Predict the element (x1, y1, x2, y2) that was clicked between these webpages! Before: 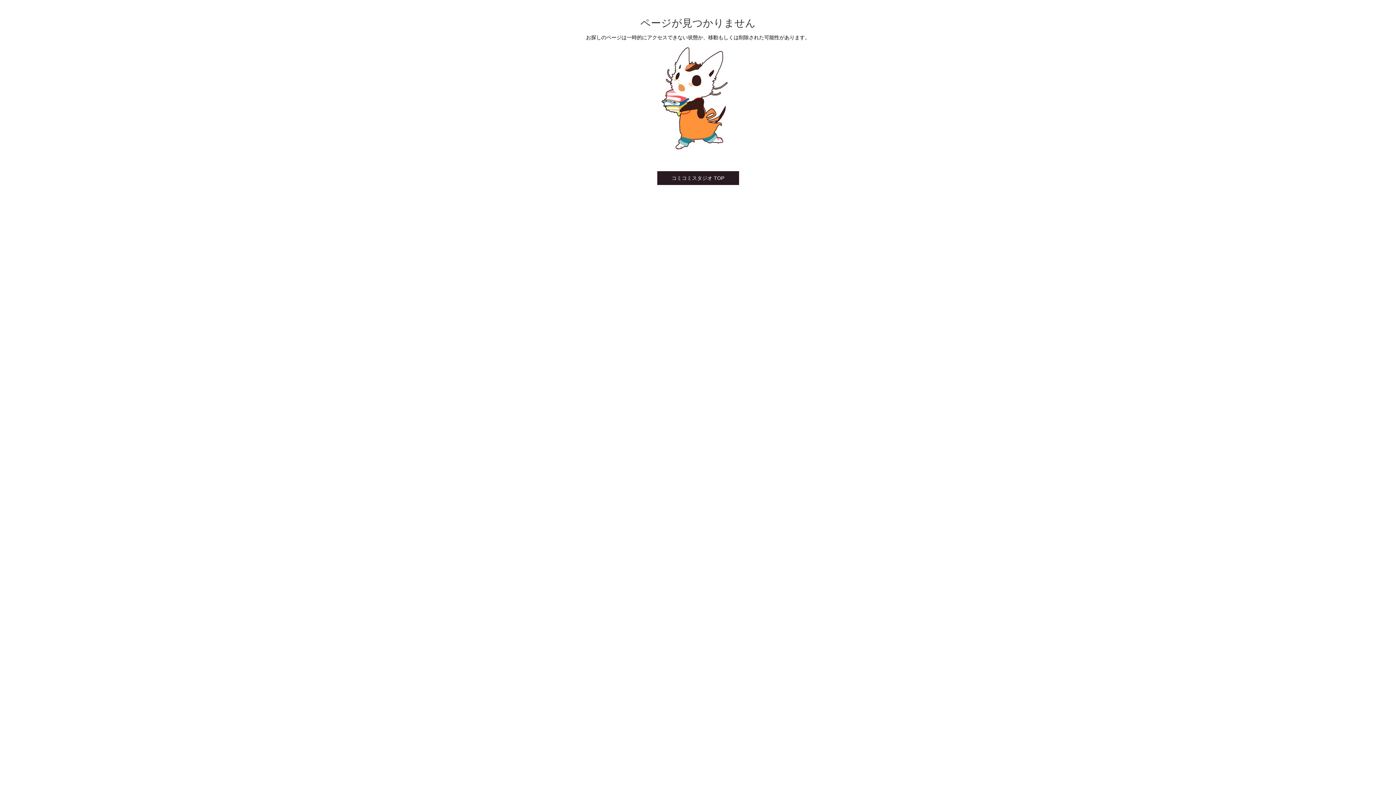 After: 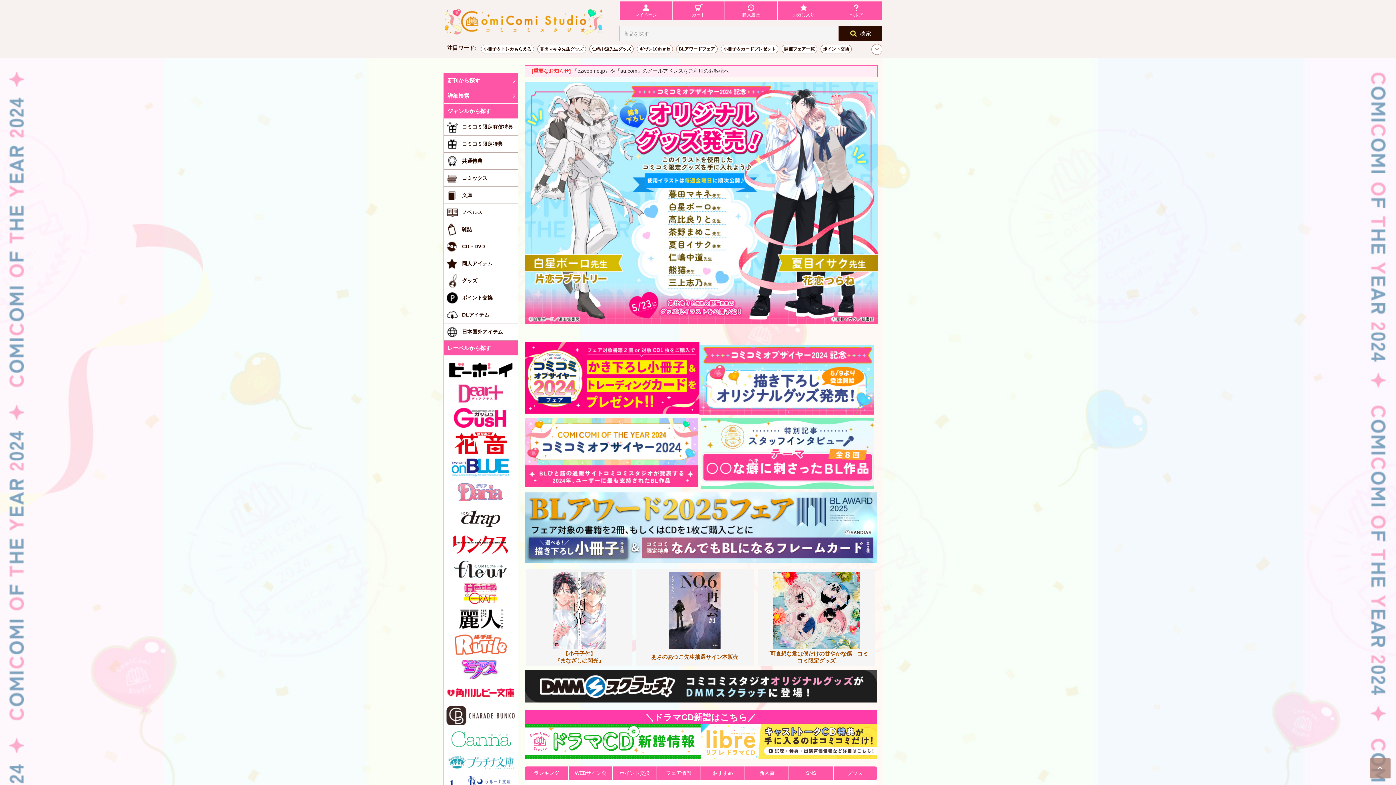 Action: bbox: (657, 171, 739, 185) label: コミコミスタジオ TOP